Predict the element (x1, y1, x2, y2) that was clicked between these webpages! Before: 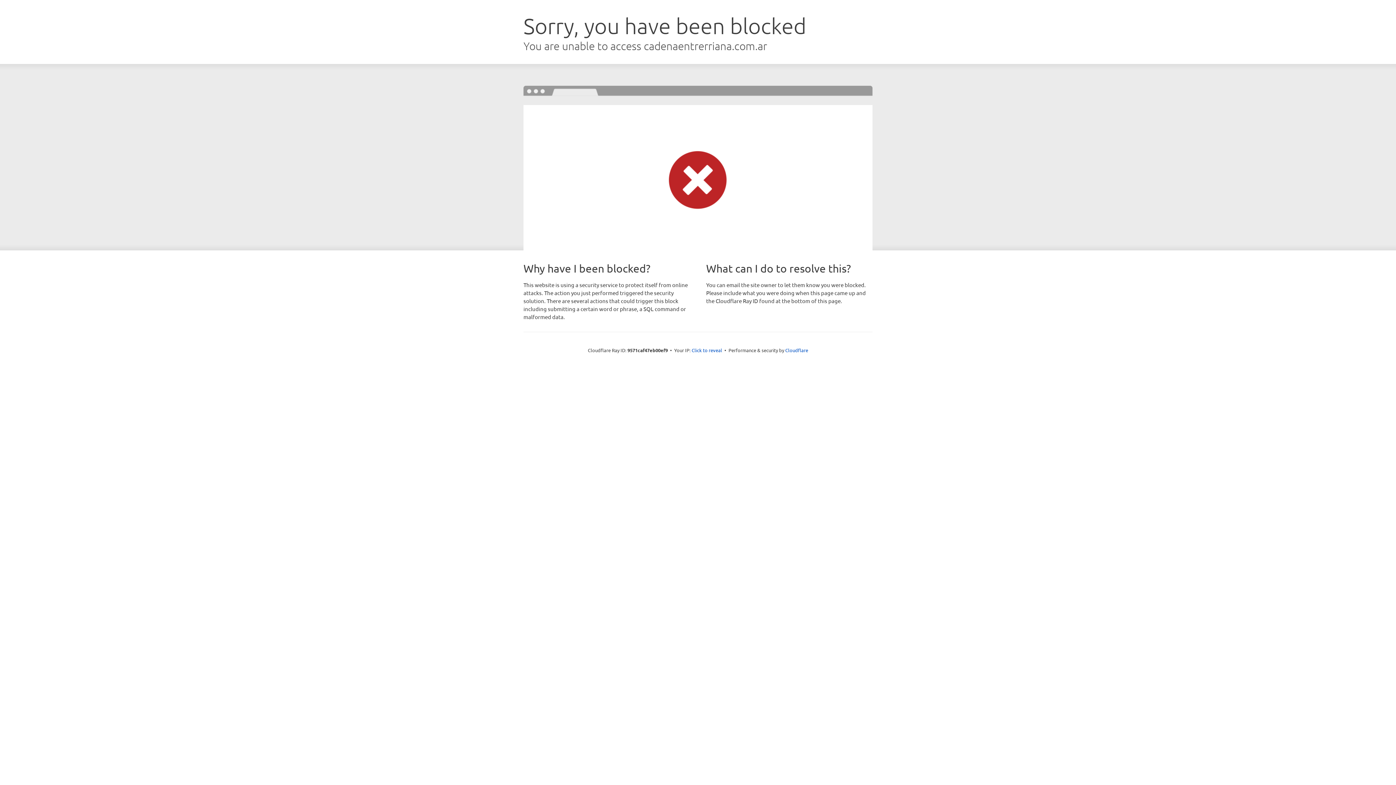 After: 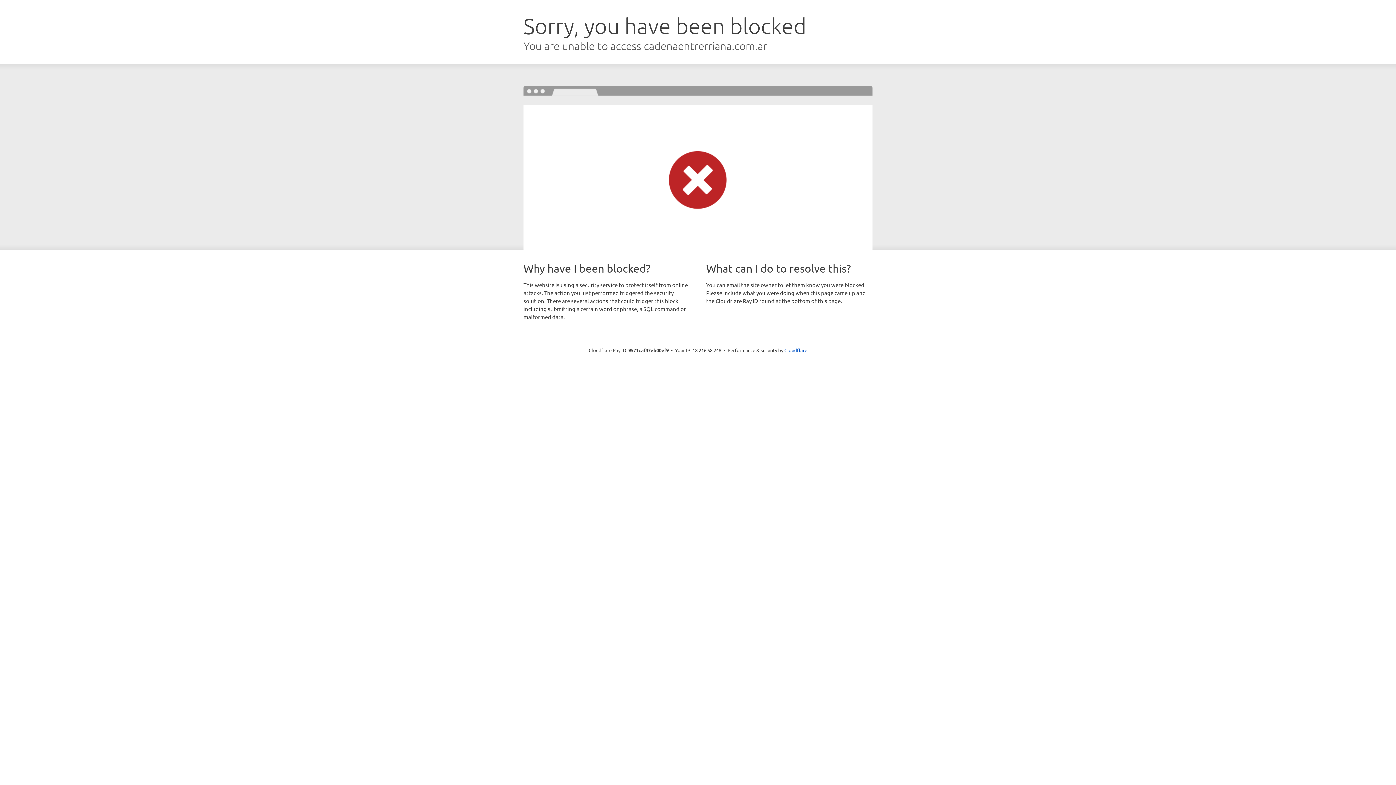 Action: bbox: (691, 346, 722, 353) label: Click to reveal